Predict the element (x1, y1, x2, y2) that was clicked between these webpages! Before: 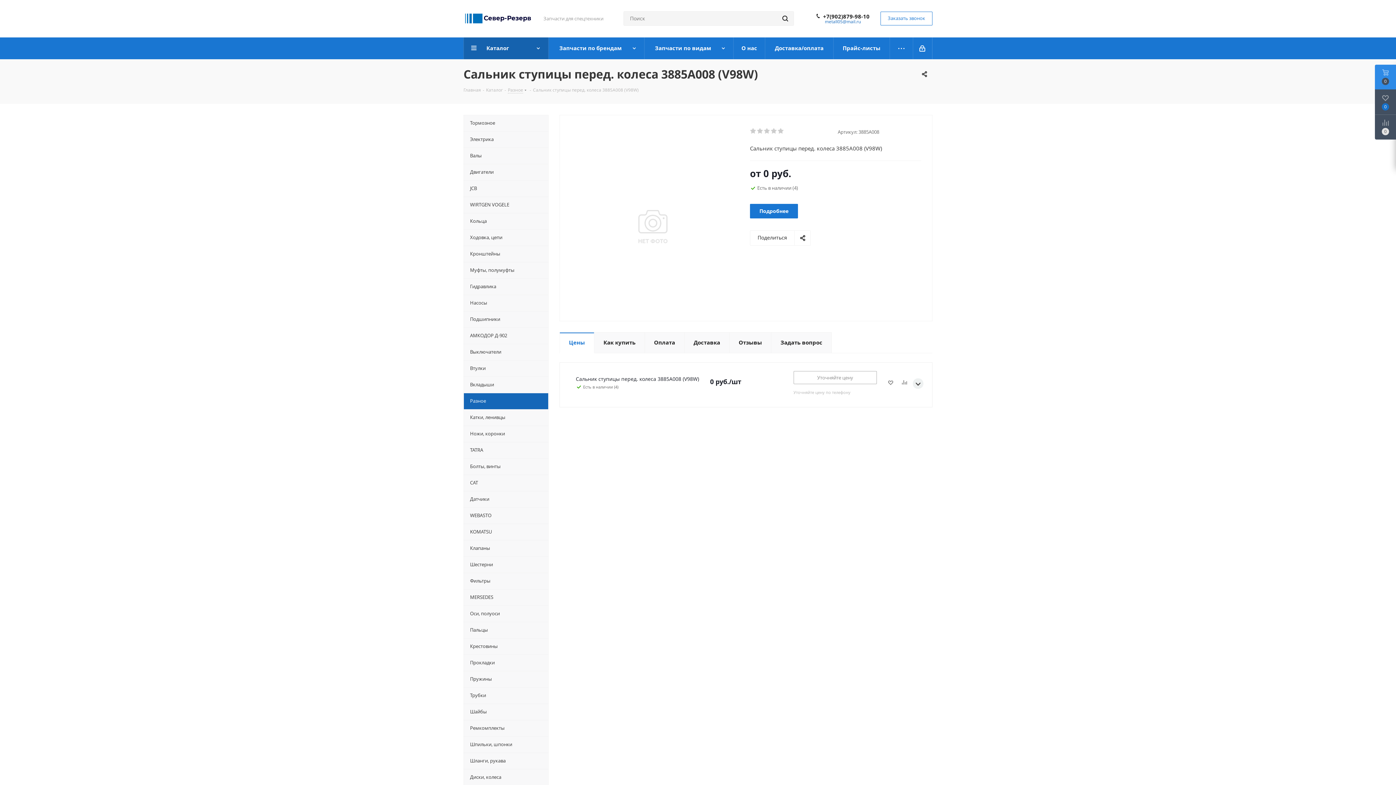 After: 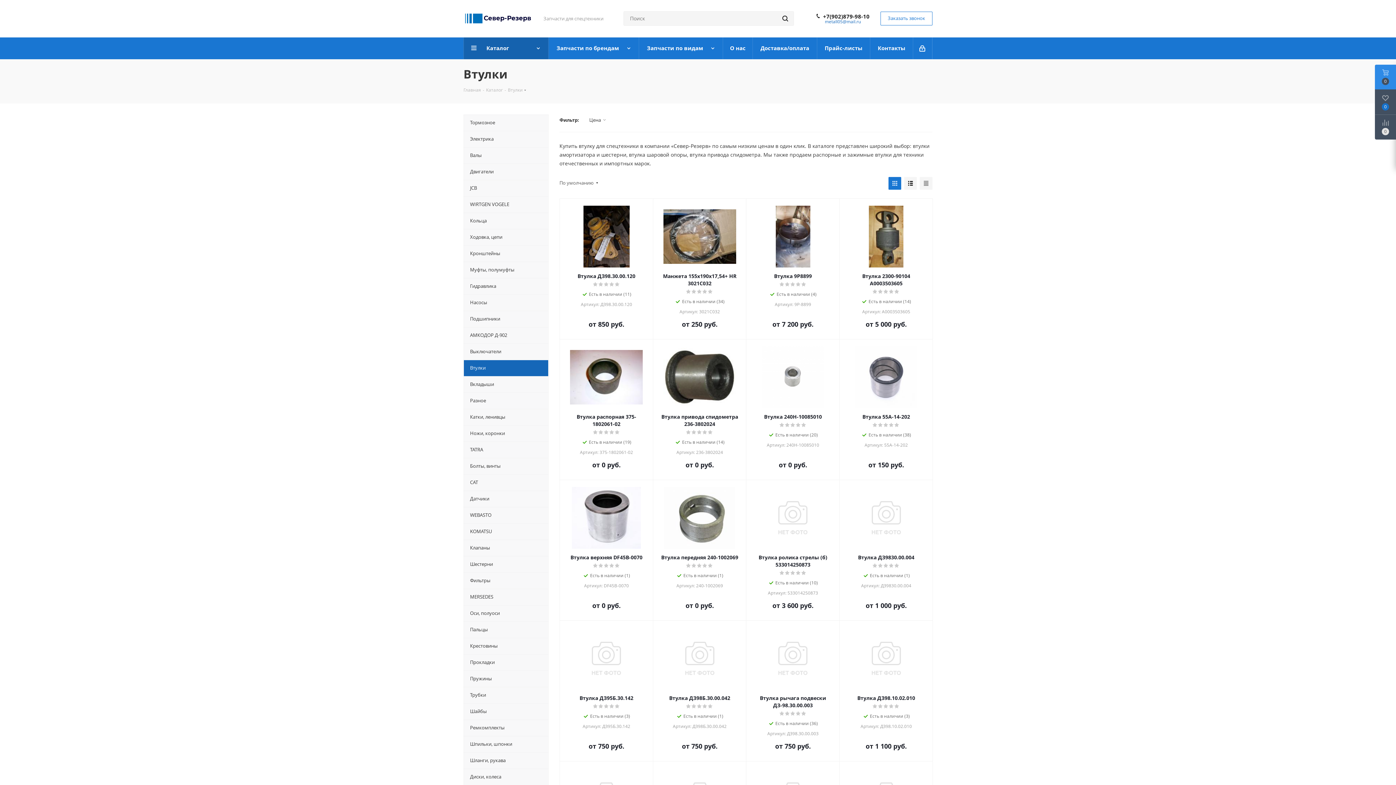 Action: label: Втулки bbox: (463, 360, 548, 376)